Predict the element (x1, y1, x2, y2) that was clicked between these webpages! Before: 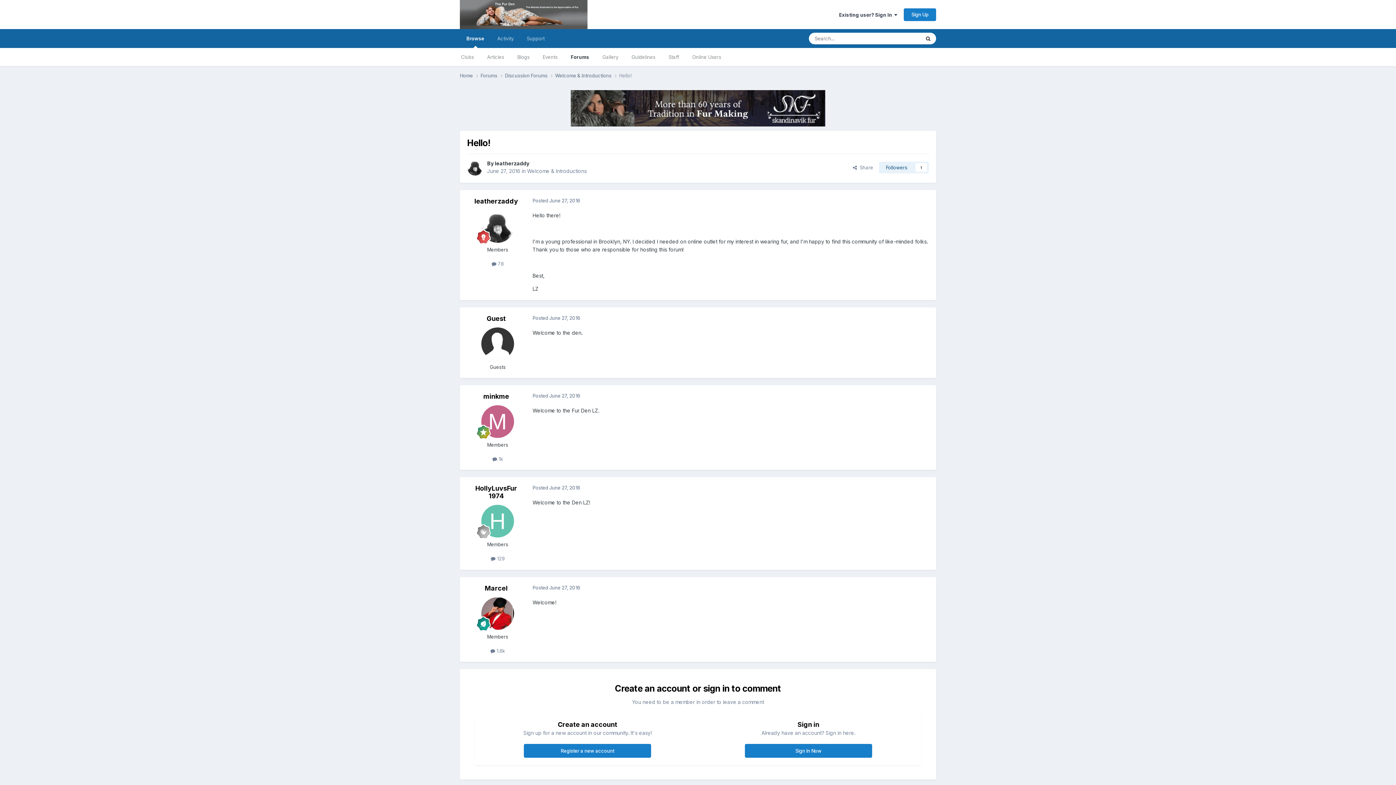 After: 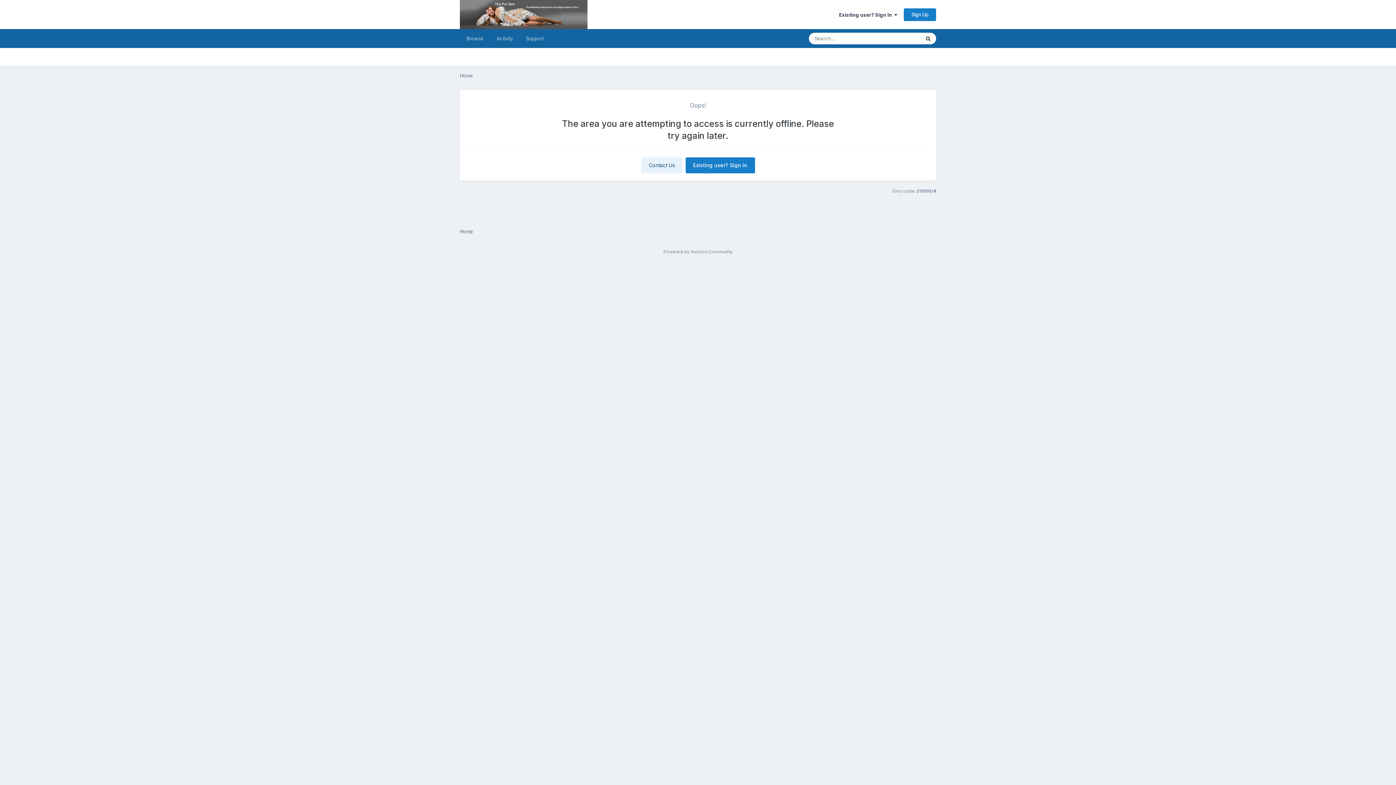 Action: bbox: (520, 29, 551, 48) label: Support